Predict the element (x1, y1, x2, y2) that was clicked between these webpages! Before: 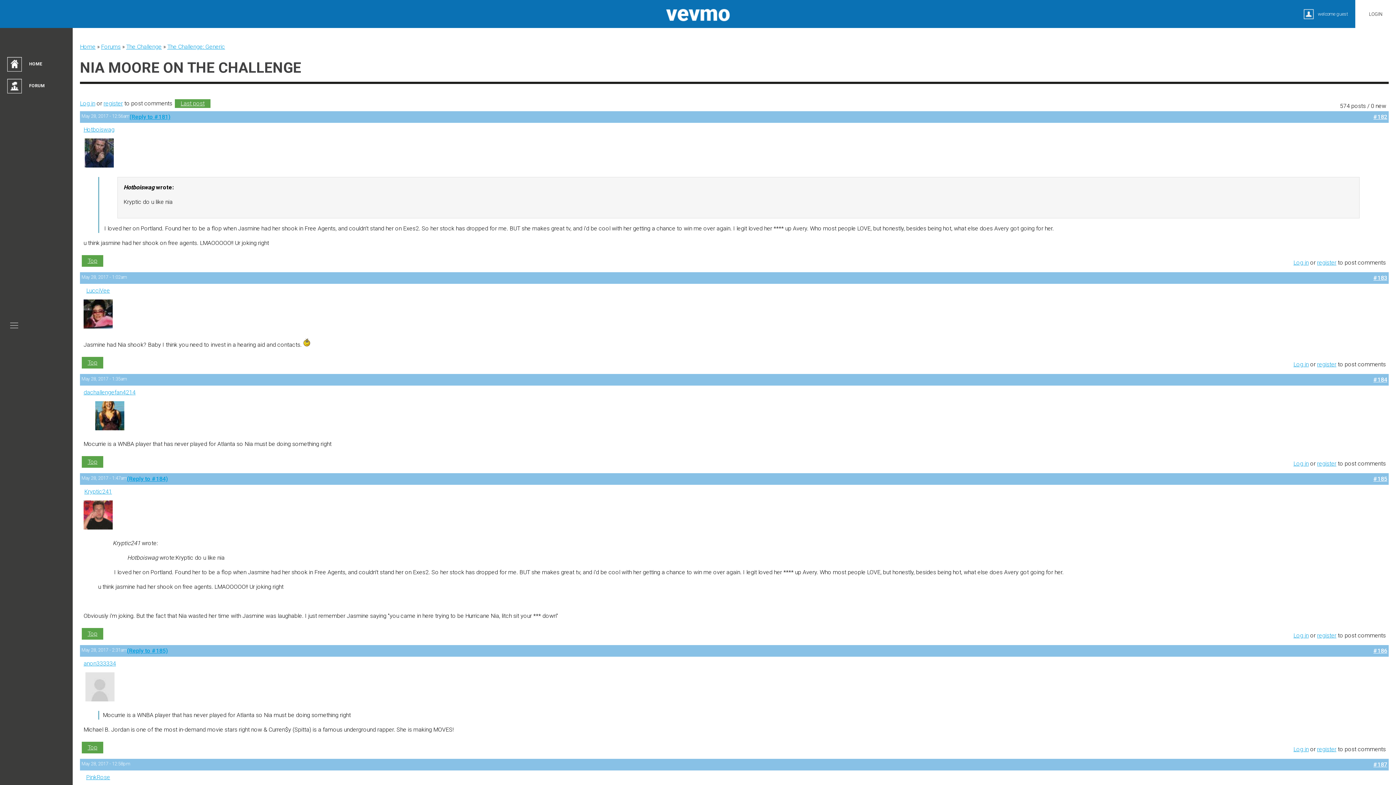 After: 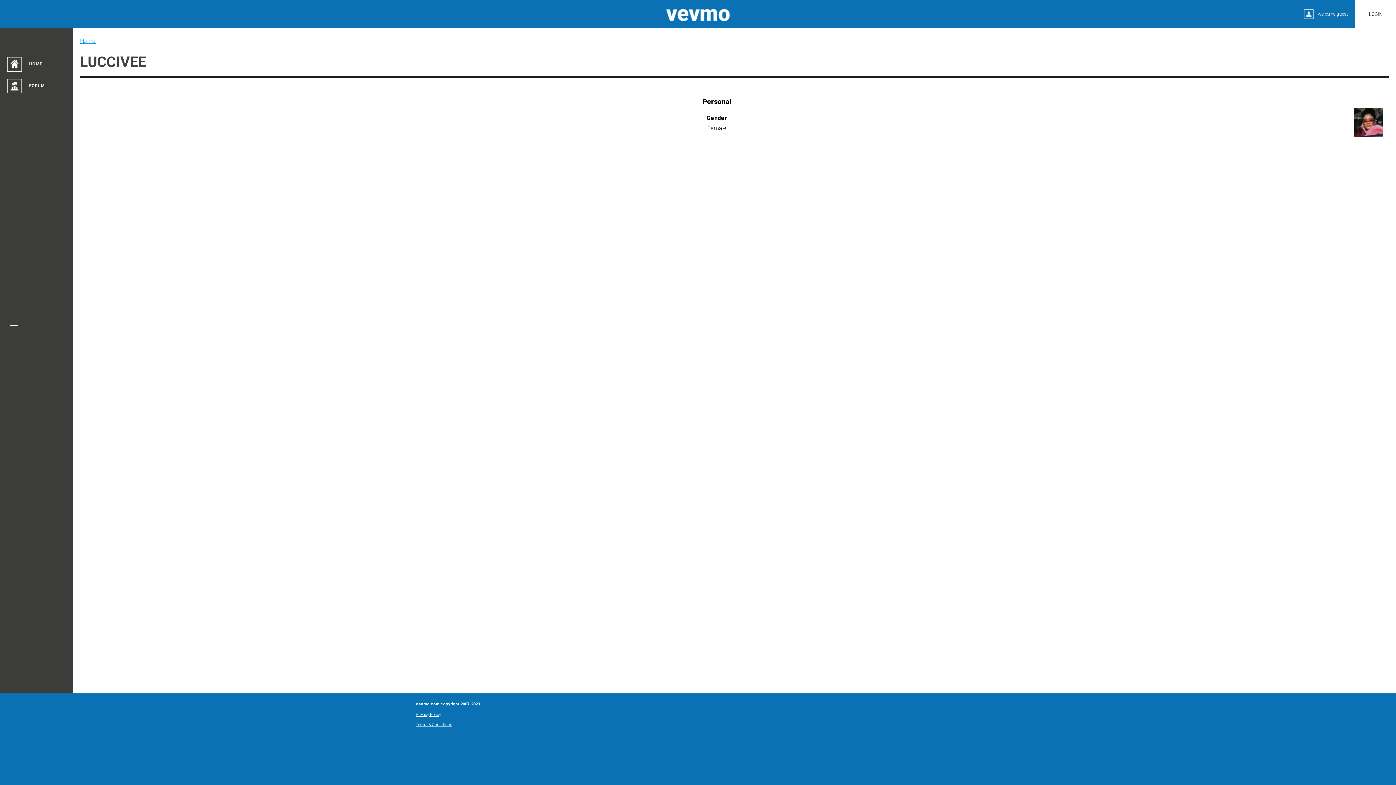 Action: bbox: (83, 323, 112, 330)